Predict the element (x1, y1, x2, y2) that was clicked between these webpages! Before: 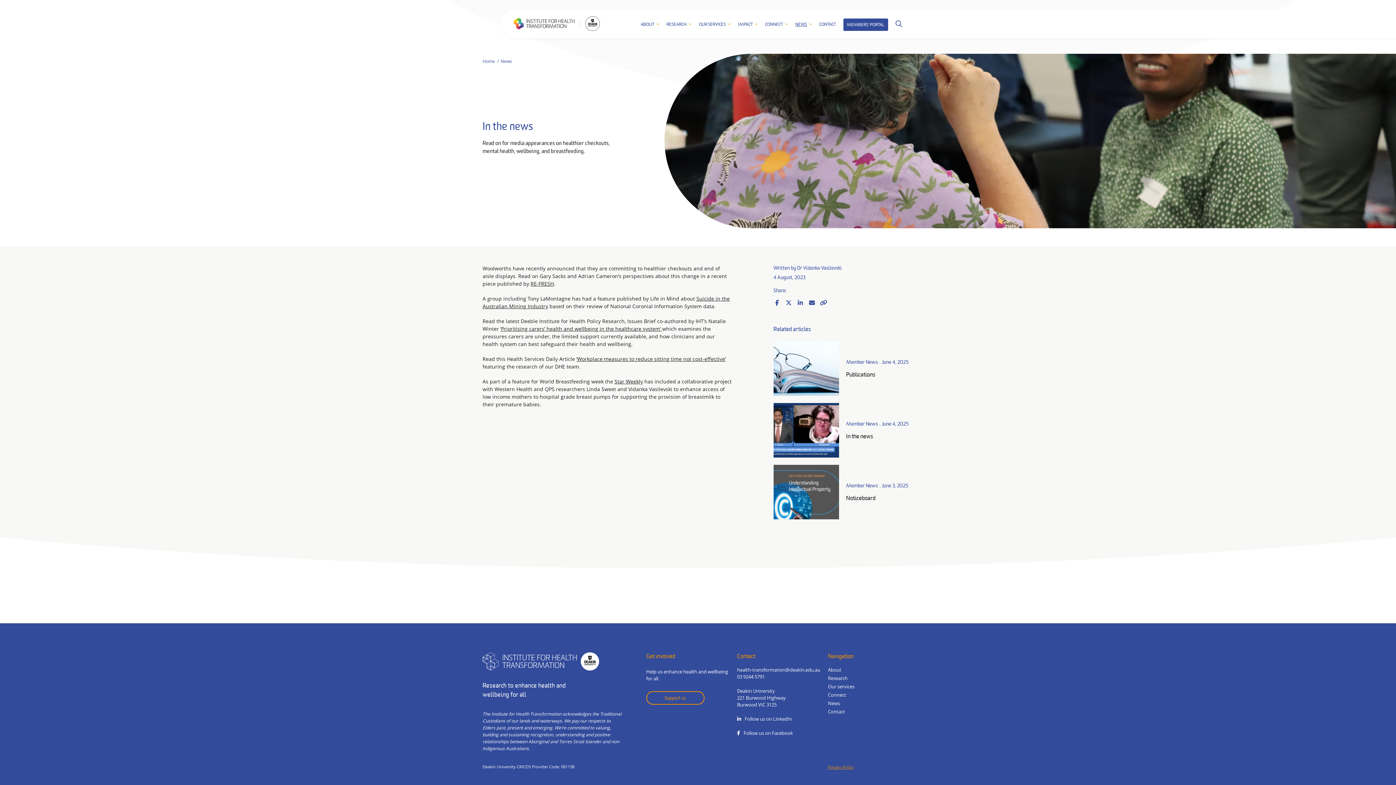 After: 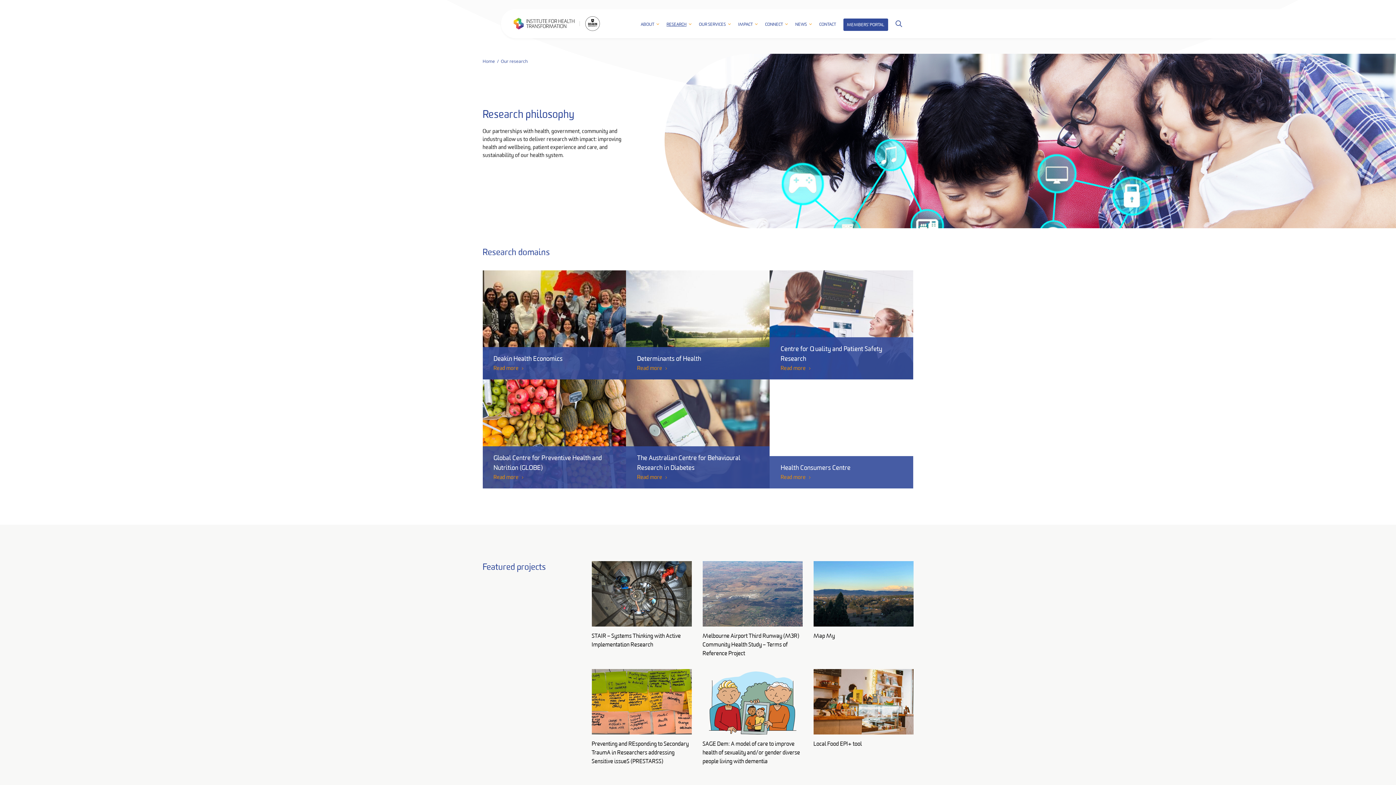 Action: bbox: (666, 22, 691, 26) label: RESEARCH